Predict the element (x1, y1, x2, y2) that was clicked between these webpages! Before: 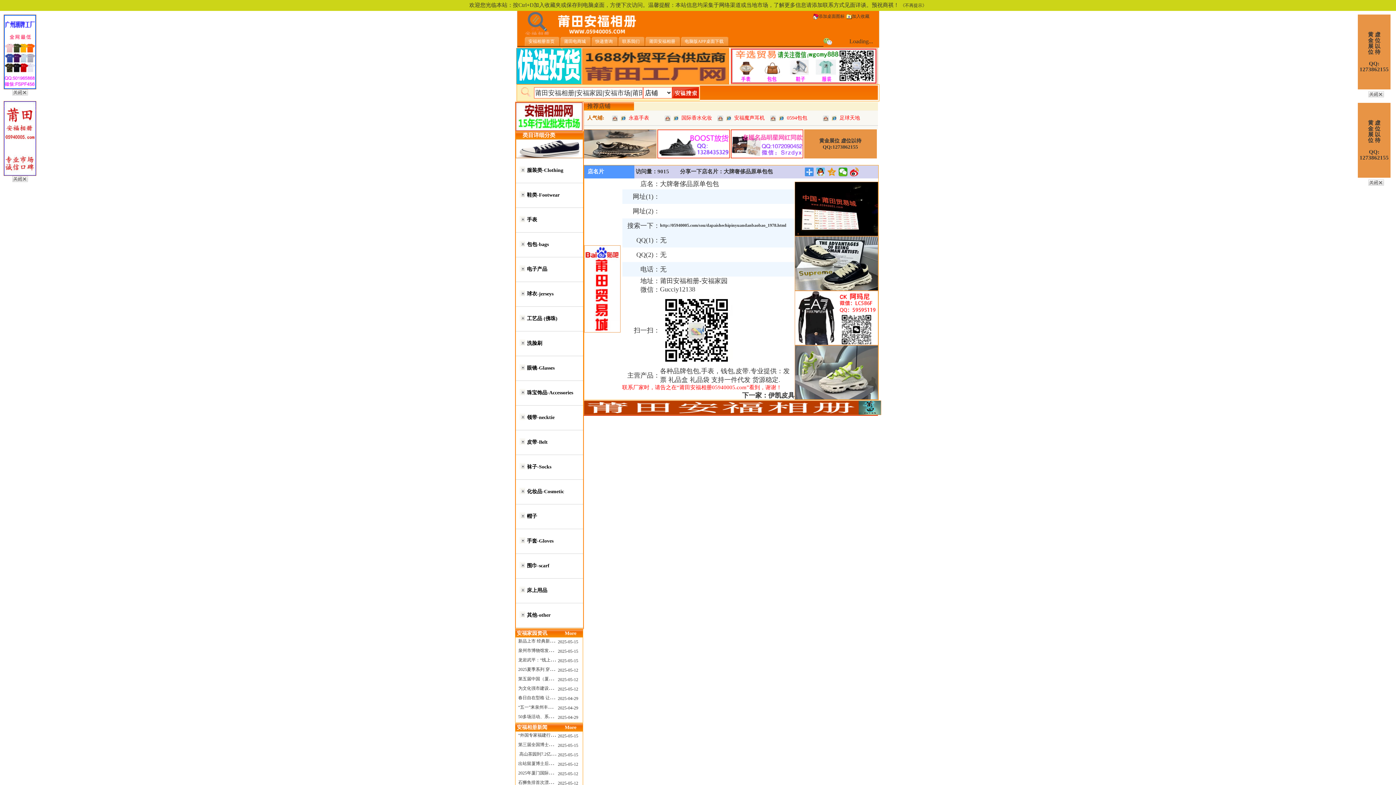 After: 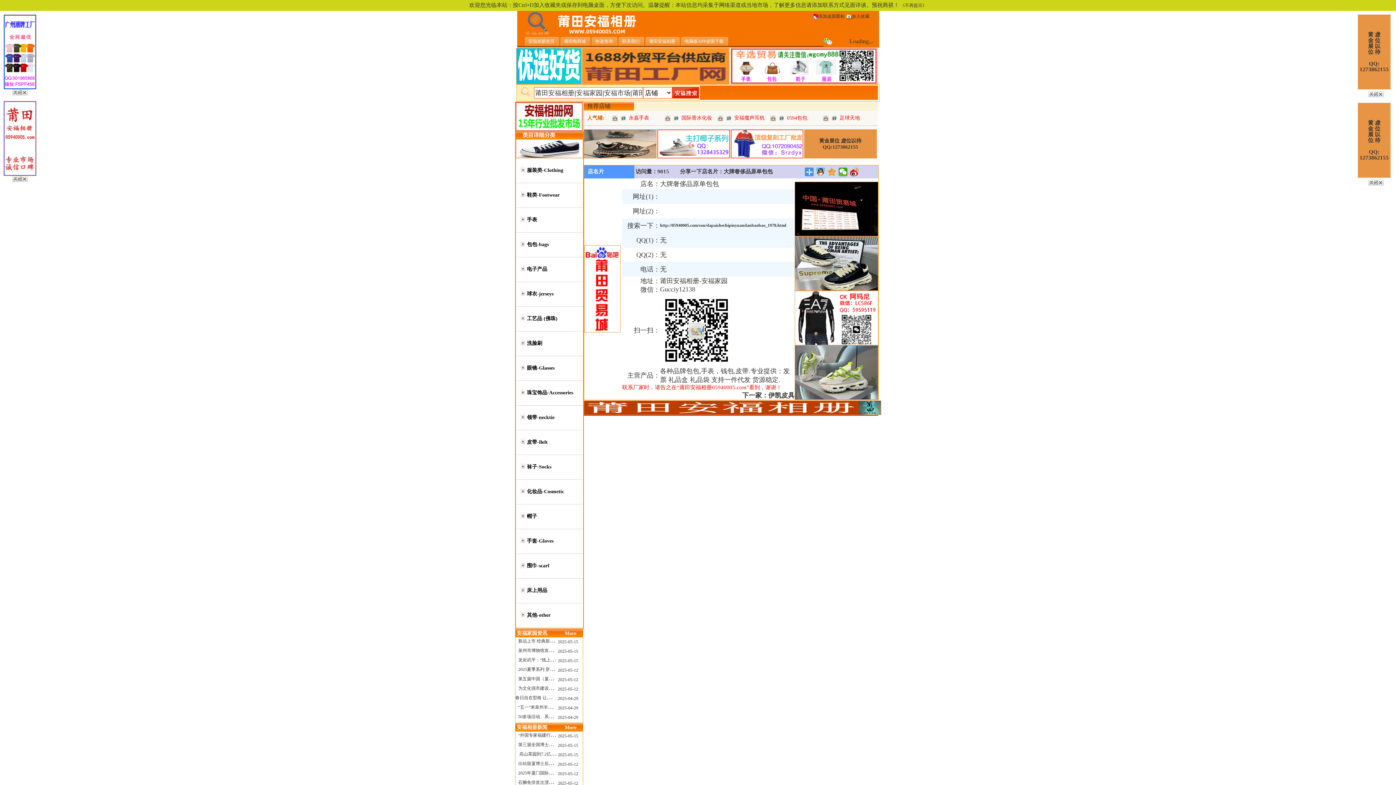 Action: label: 春日自在型格 让呼吸与风格同频 bbox: (518, 694, 580, 700)